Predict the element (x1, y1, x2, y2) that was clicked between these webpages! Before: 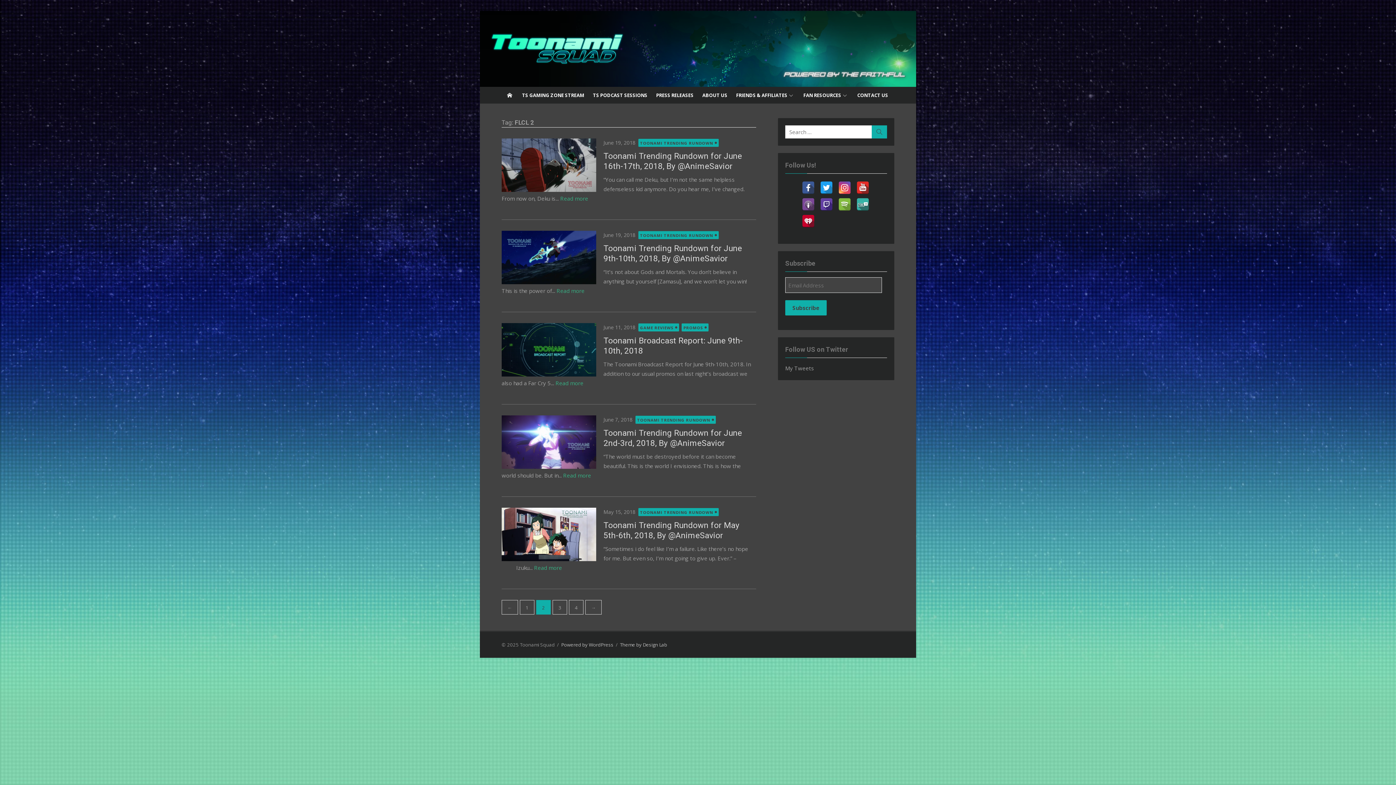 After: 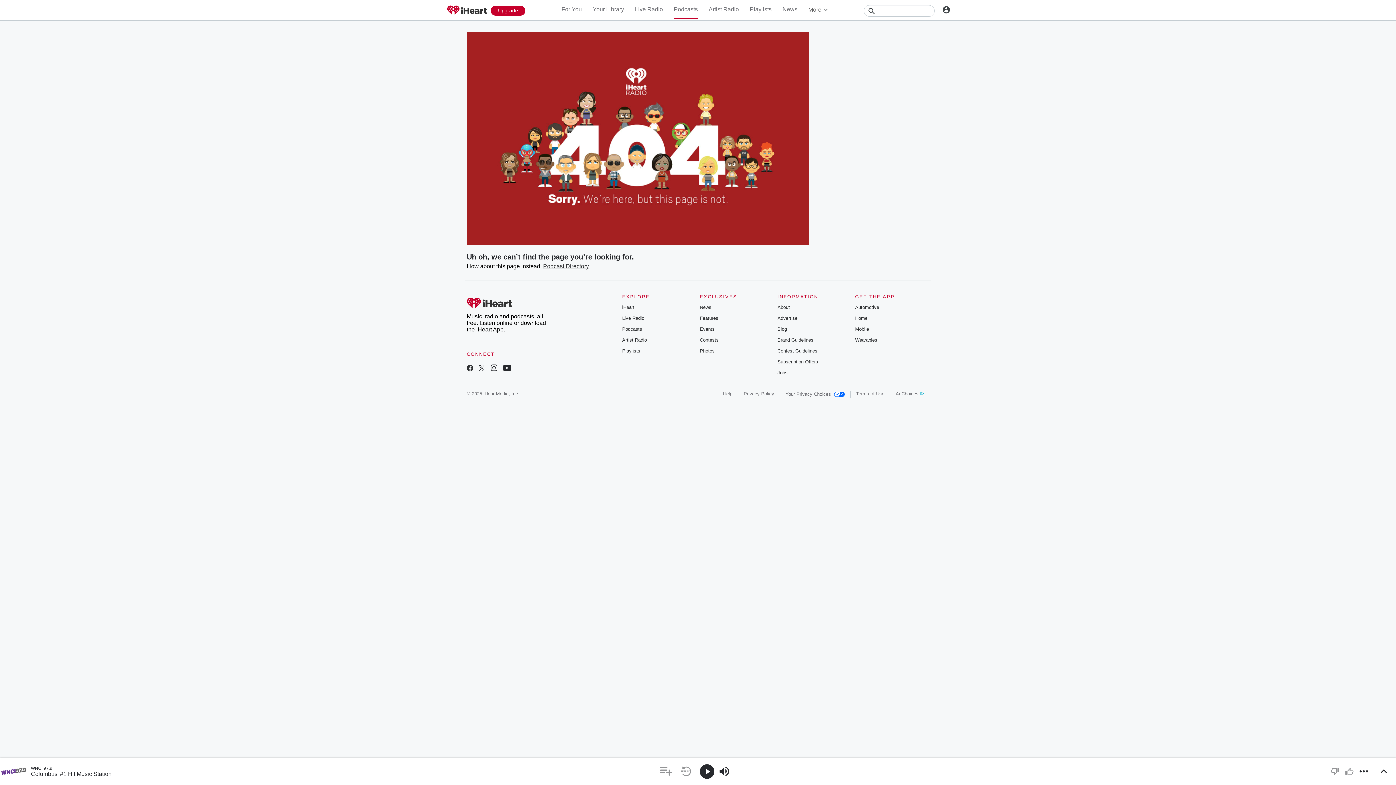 Action: bbox: (800, 213, 816, 220)